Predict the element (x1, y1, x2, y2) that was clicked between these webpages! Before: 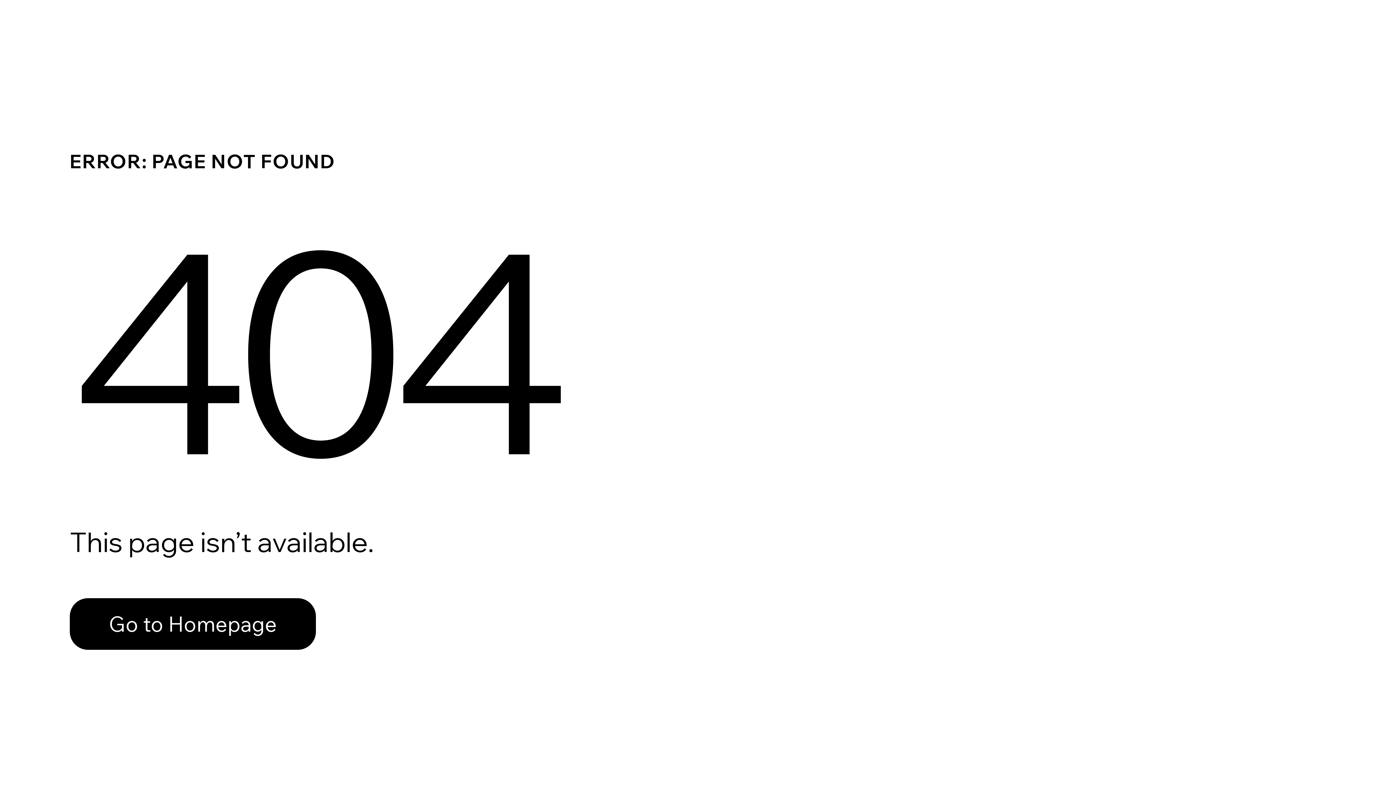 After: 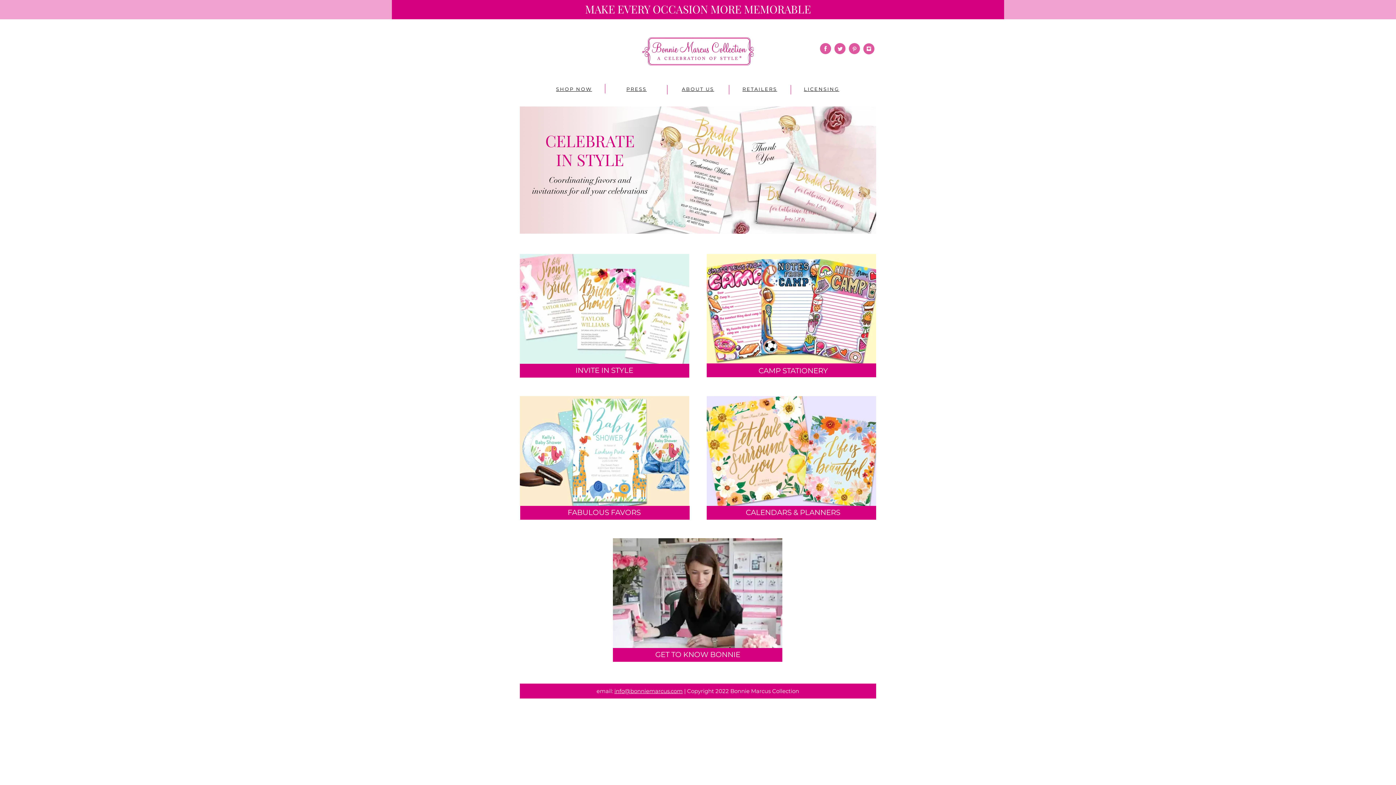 Action: bbox: (69, 582, 768, 659) label: Go to Homepage